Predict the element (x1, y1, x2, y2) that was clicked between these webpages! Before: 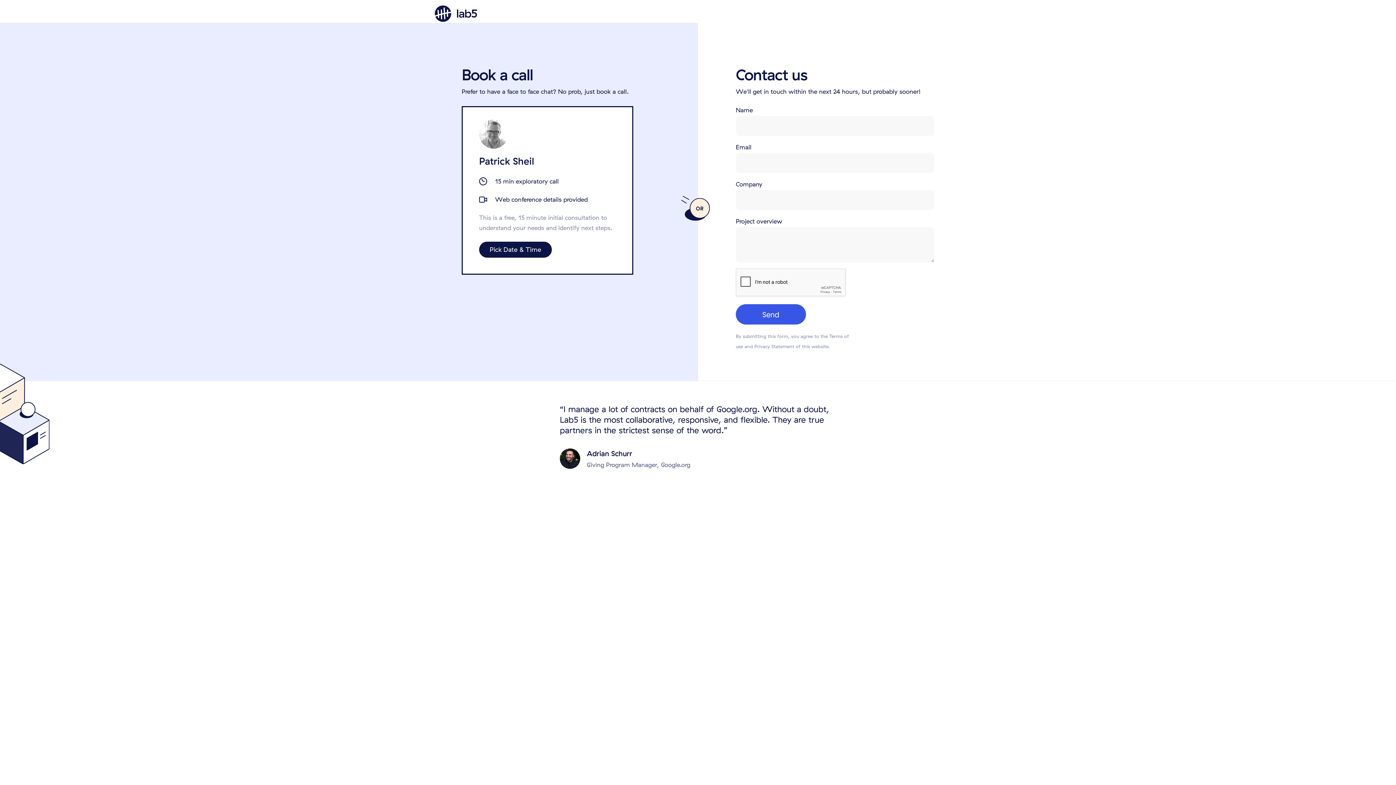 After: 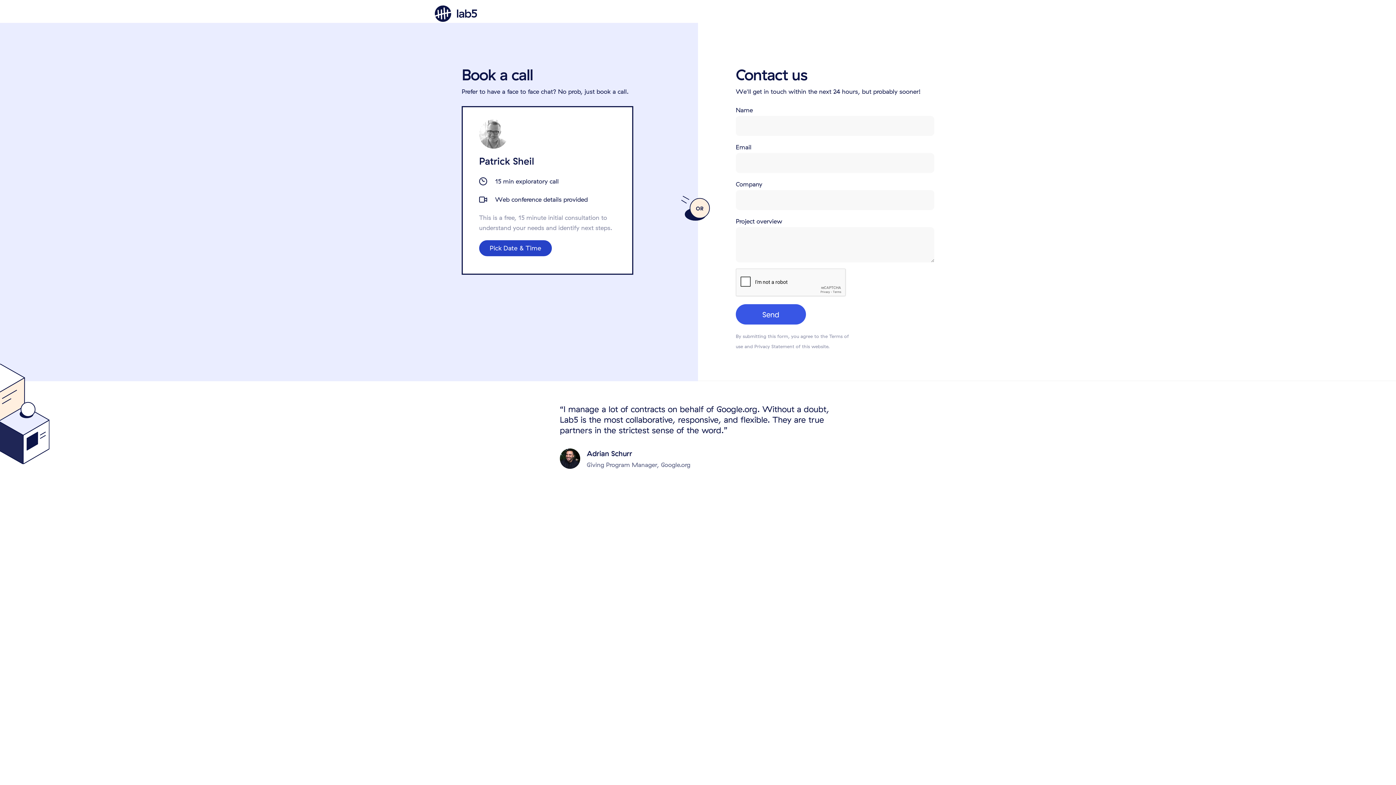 Action: bbox: (479, 241, 551, 257) label: Pick Date & Time